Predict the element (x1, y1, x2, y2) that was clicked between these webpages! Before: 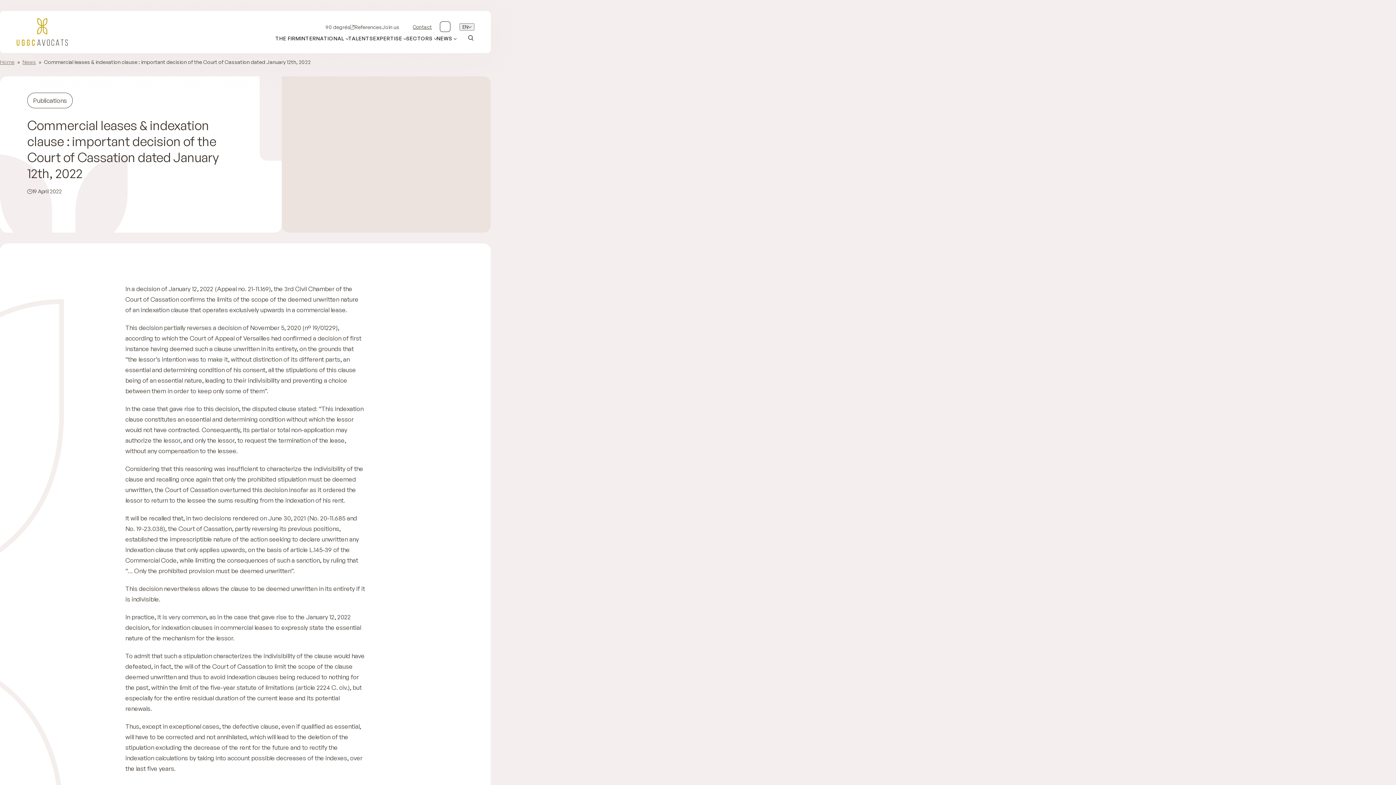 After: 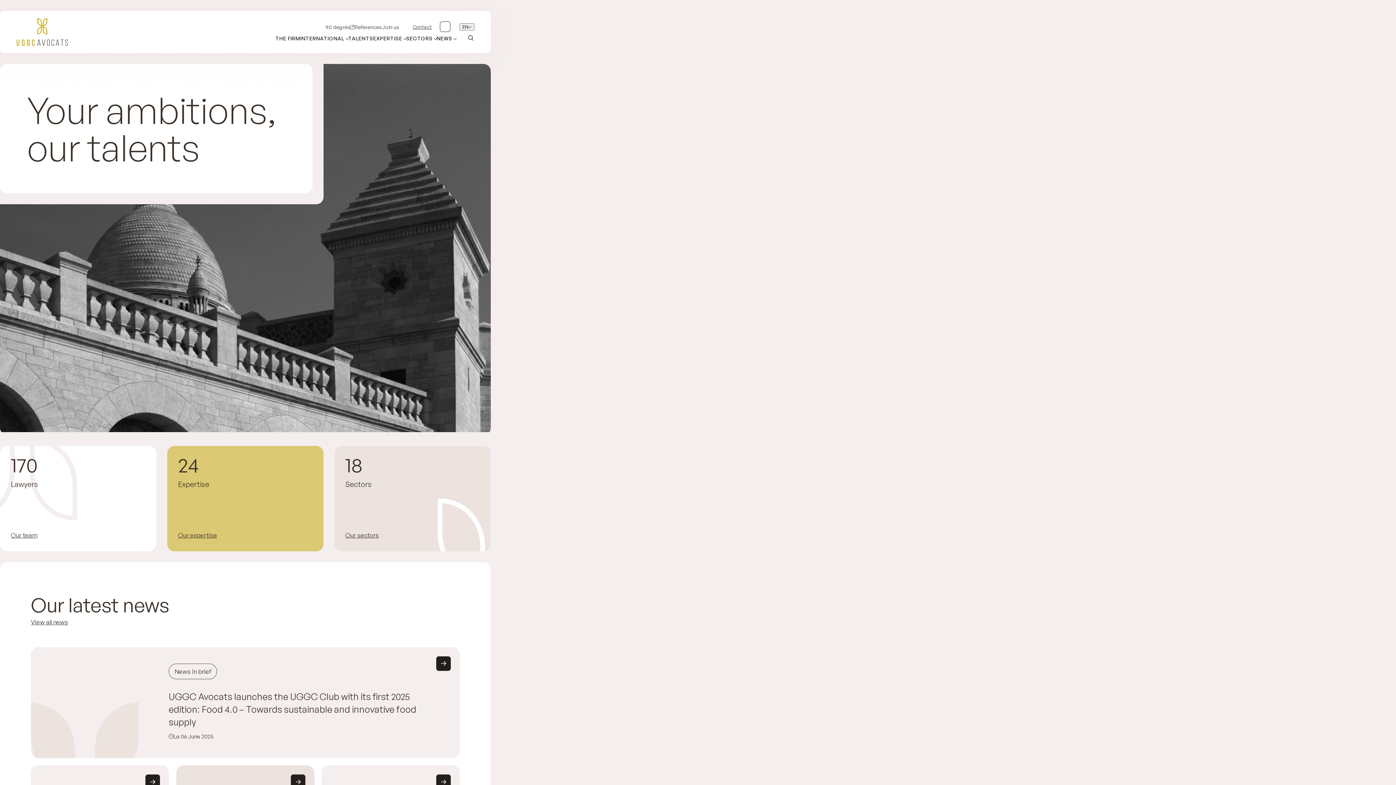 Action: label: Home bbox: (0, 58, 14, 65)